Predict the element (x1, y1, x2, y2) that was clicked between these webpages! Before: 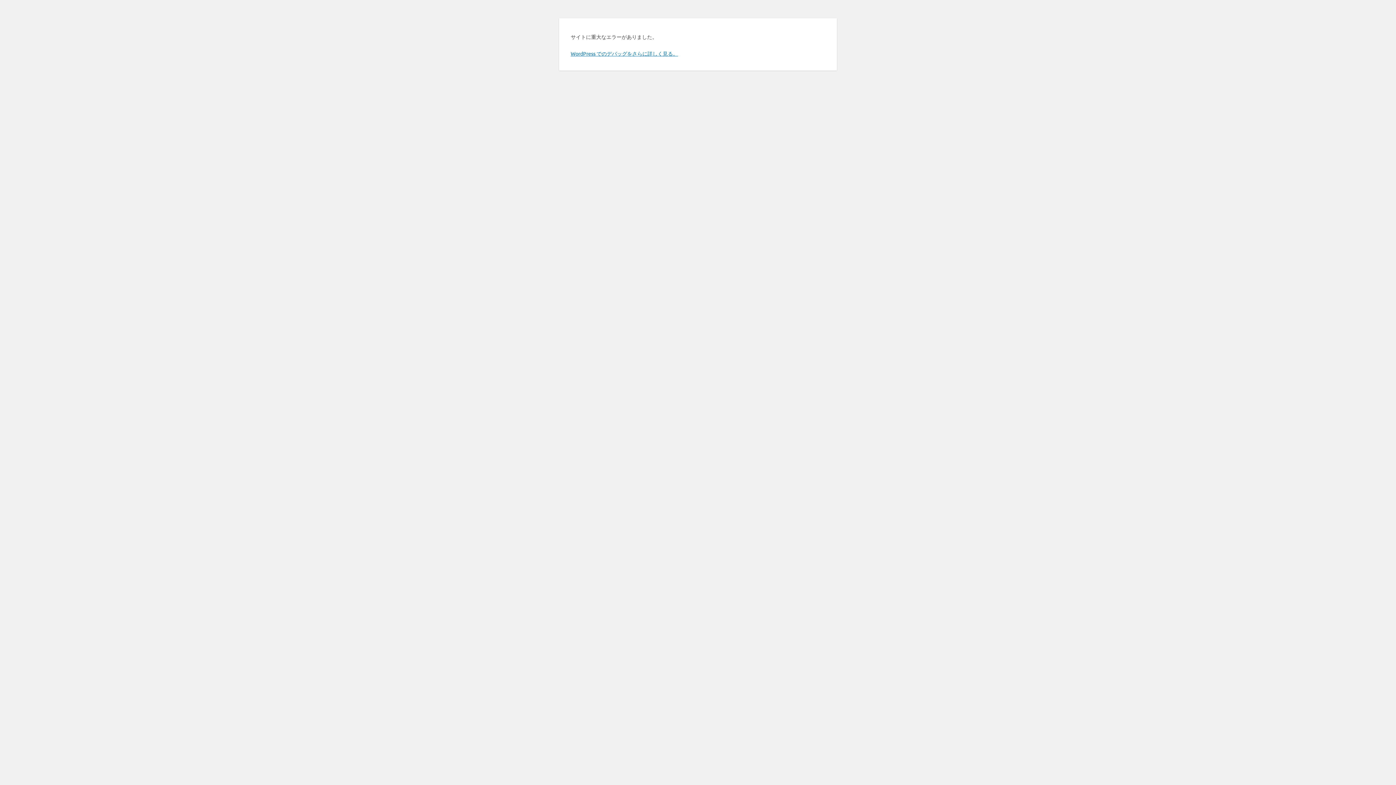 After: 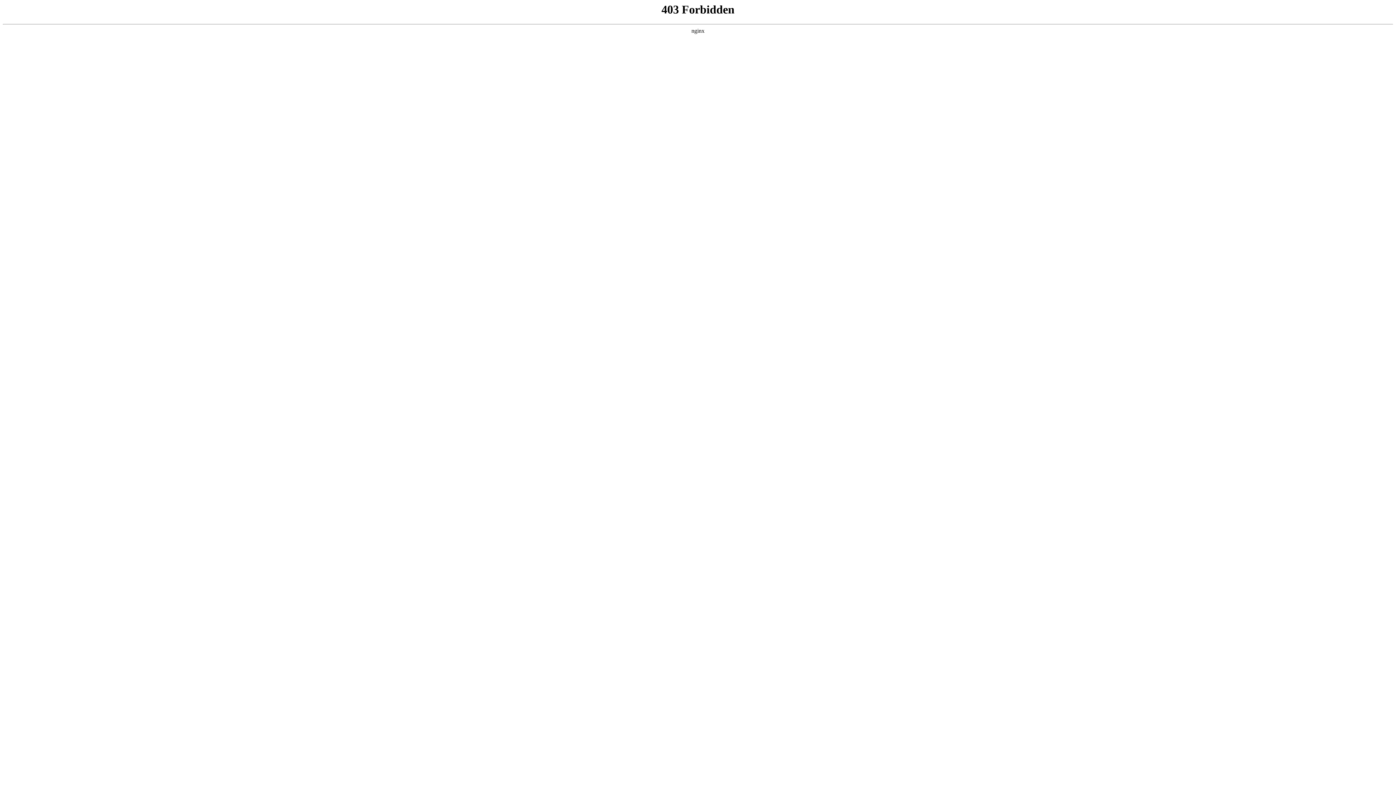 Action: label: WordPress でのデバッグをさらに詳しく見る。 bbox: (570, 50, 678, 56)